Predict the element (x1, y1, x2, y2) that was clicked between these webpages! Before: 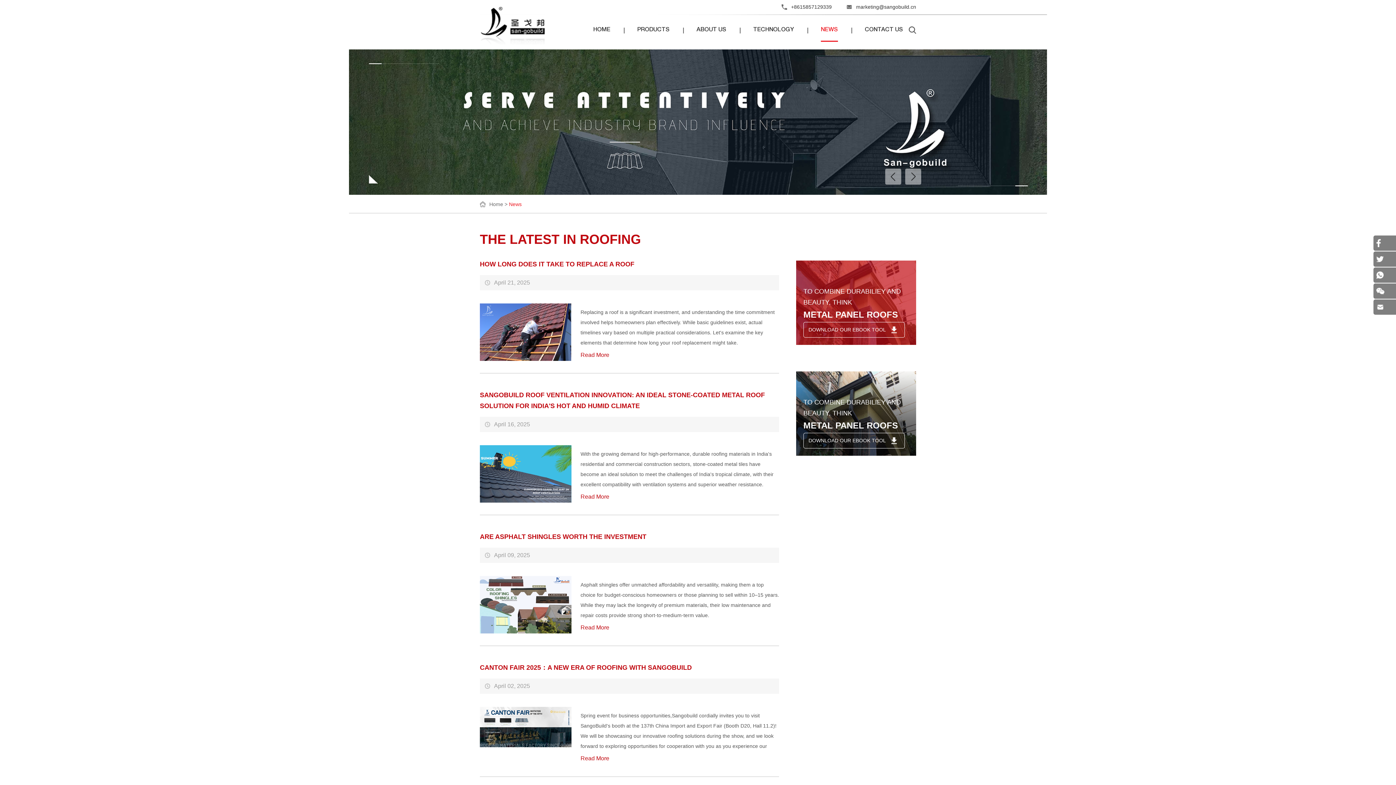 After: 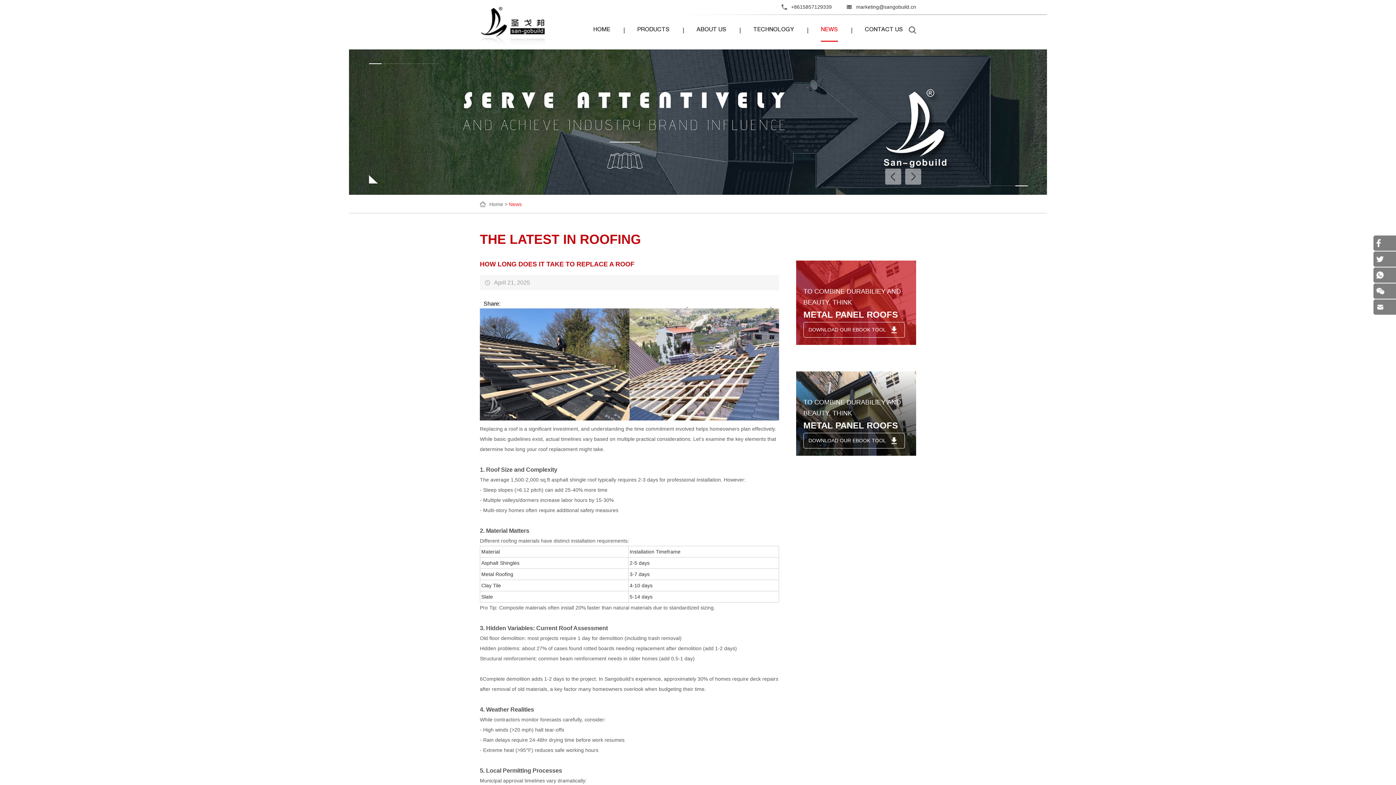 Action: label: Replacing a roof is a significant investment, and understanding the time commitment involved helps homeowners plan effectively. While basic guidelines exist, actual timelines vary based on multiple practical considerations. Let's examine the key elements that determine how long your roof replacement might take. bbox: (580, 303, 779, 347)